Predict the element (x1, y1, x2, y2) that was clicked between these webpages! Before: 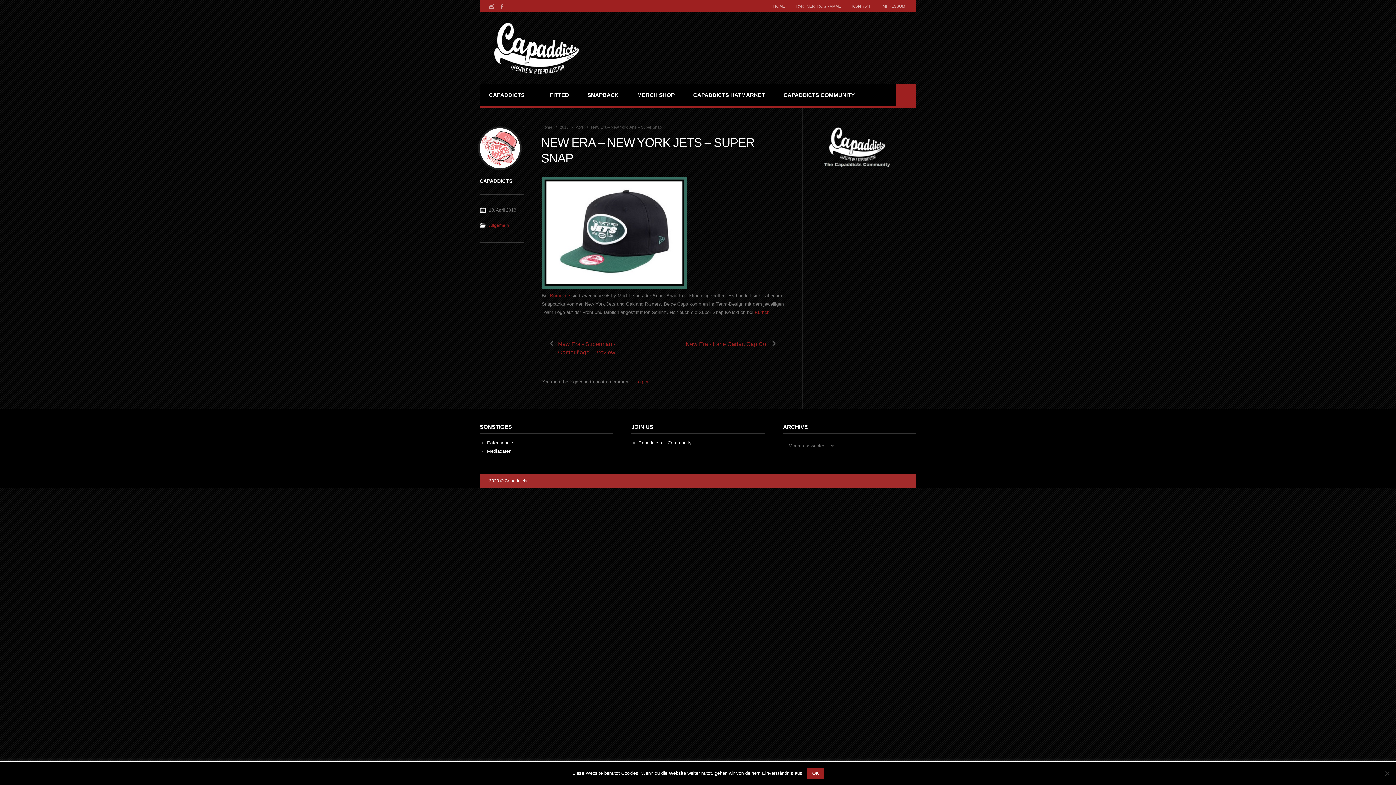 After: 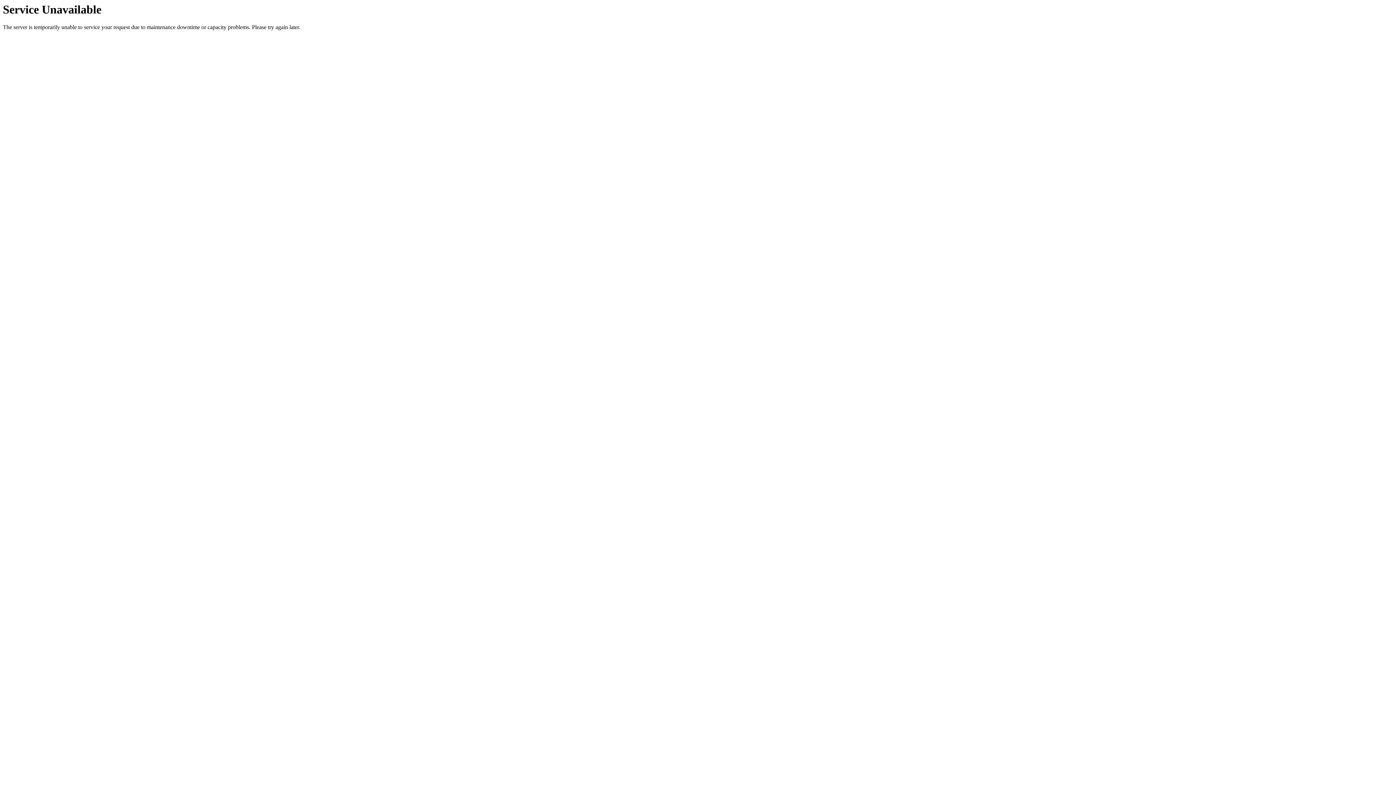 Action: bbox: (541, 84, 578, 106) label: FITTED